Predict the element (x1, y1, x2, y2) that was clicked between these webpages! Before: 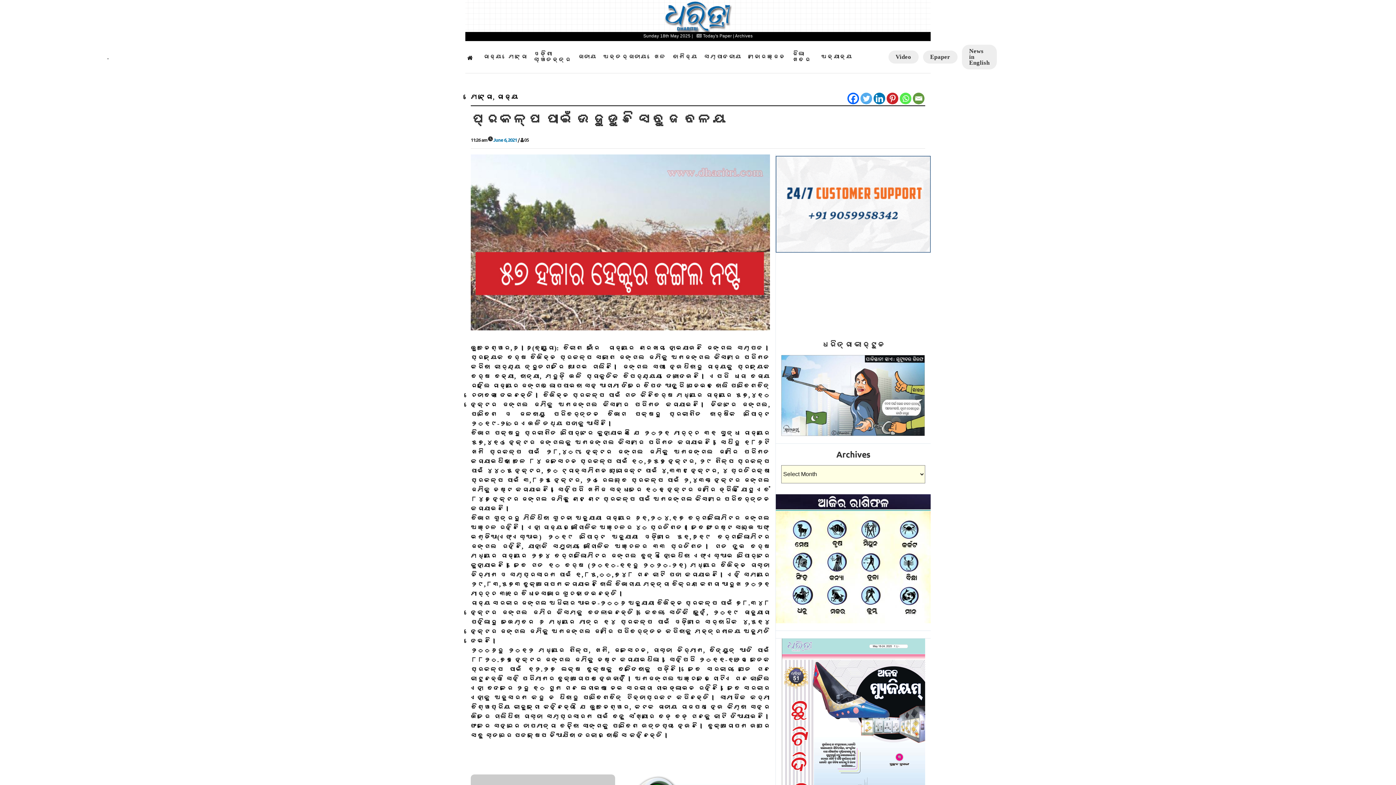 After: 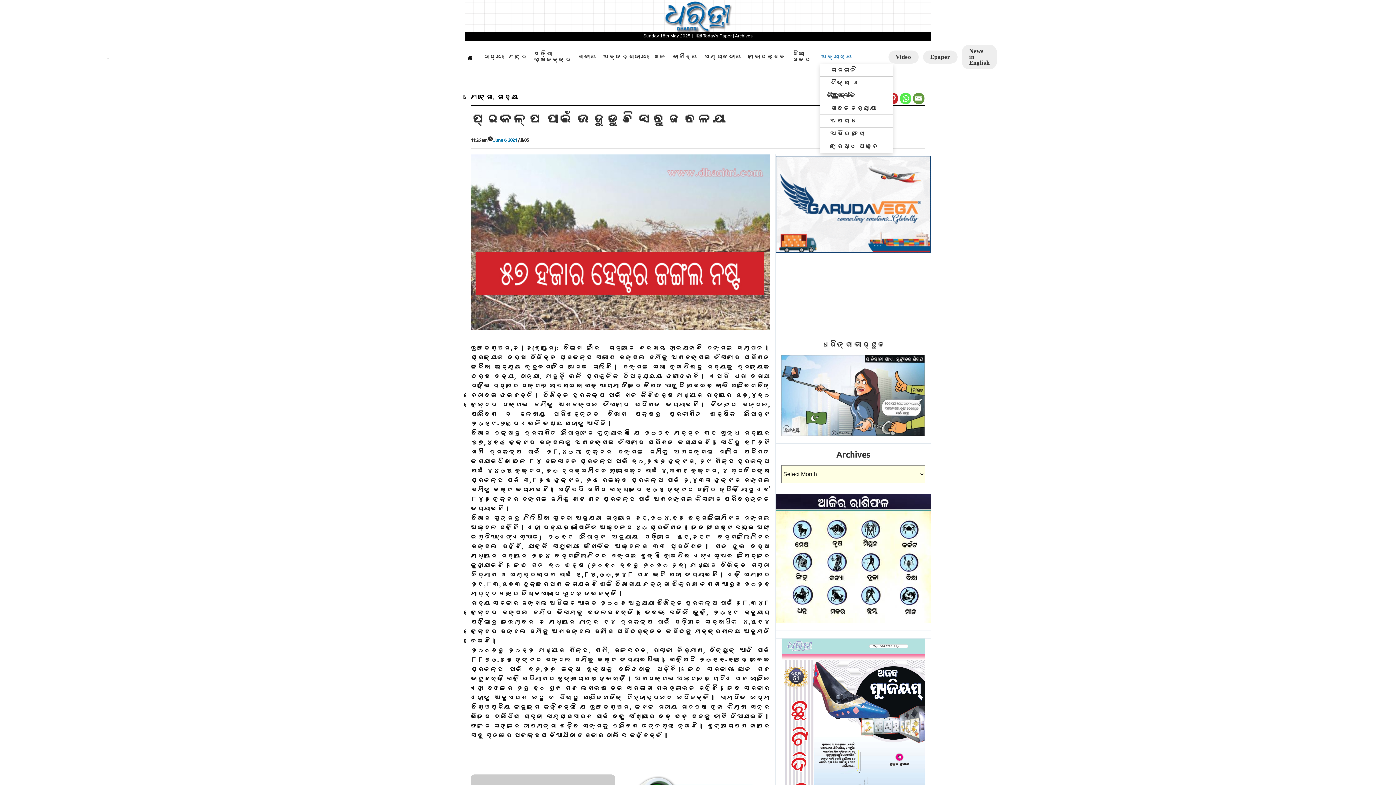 Action: bbox: (820, 53, 853, 60) label: ଅନ୍ୟାନ୍ୟ